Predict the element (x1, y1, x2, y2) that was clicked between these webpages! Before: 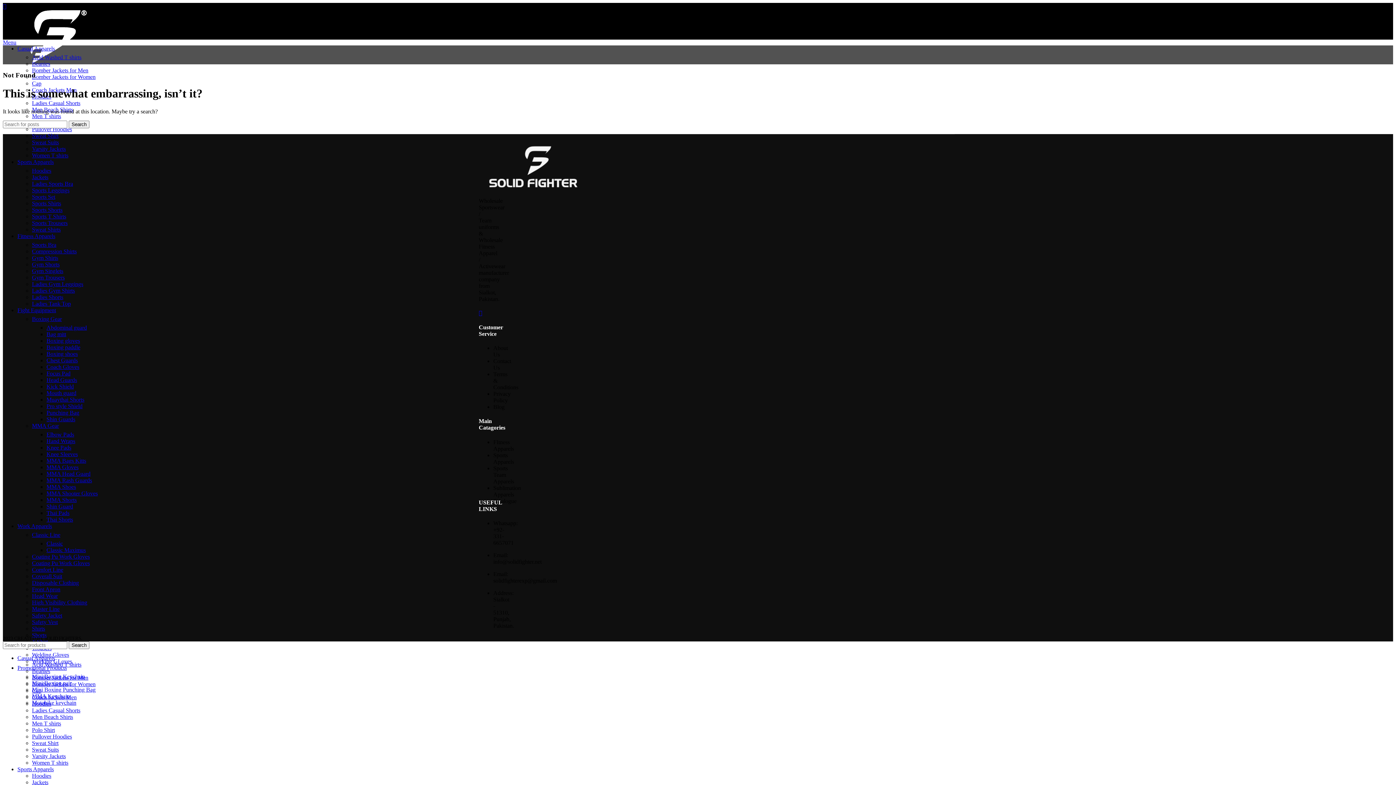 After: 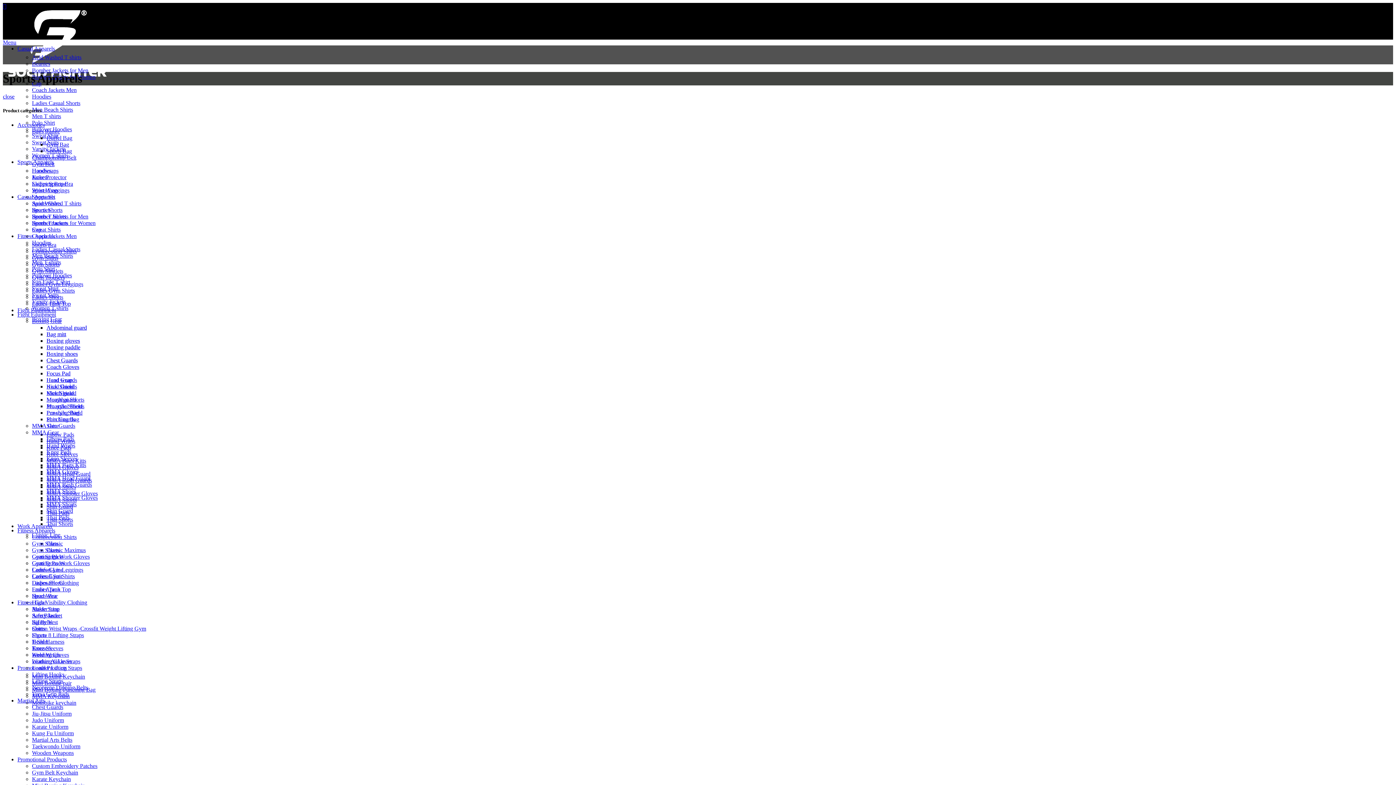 Action: bbox: (17, 158, 53, 165) label: Sports Apparels